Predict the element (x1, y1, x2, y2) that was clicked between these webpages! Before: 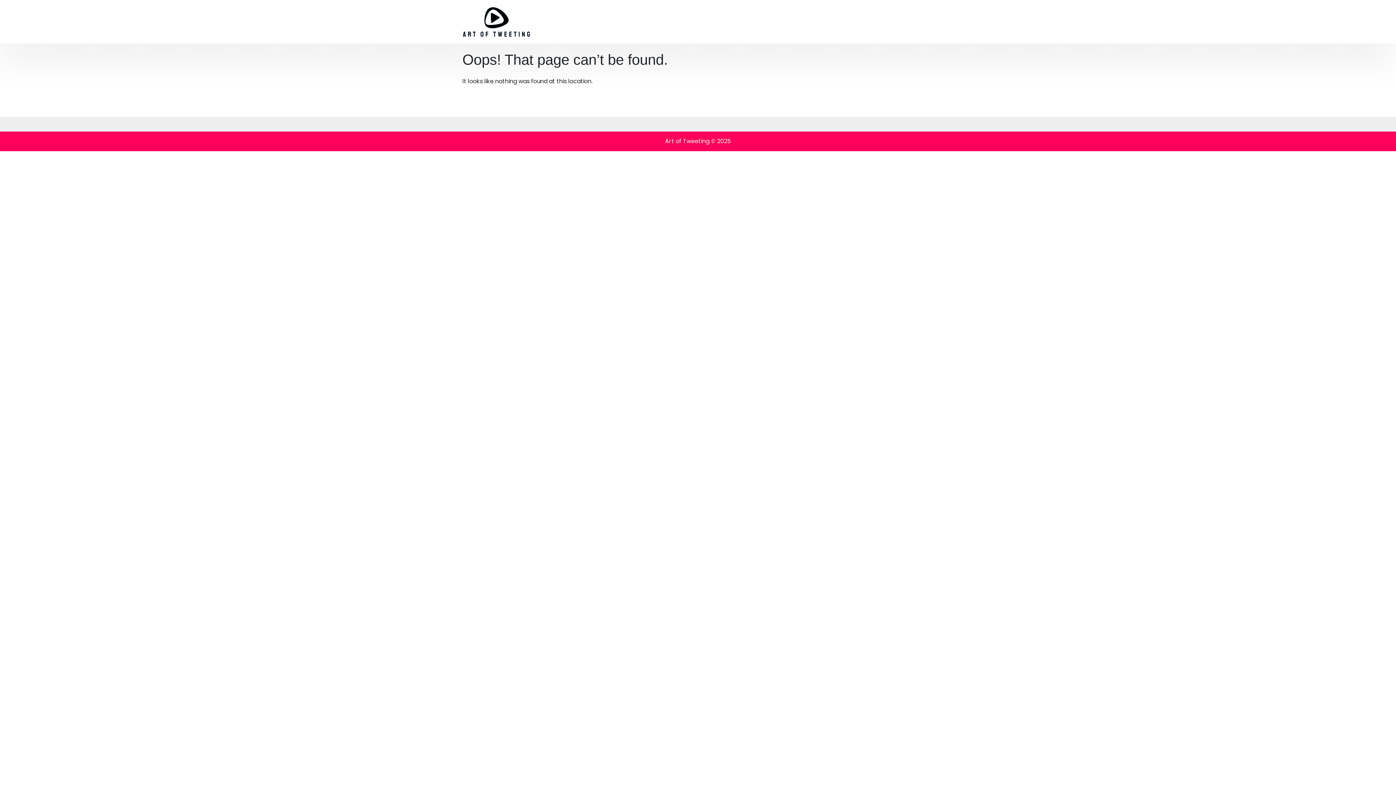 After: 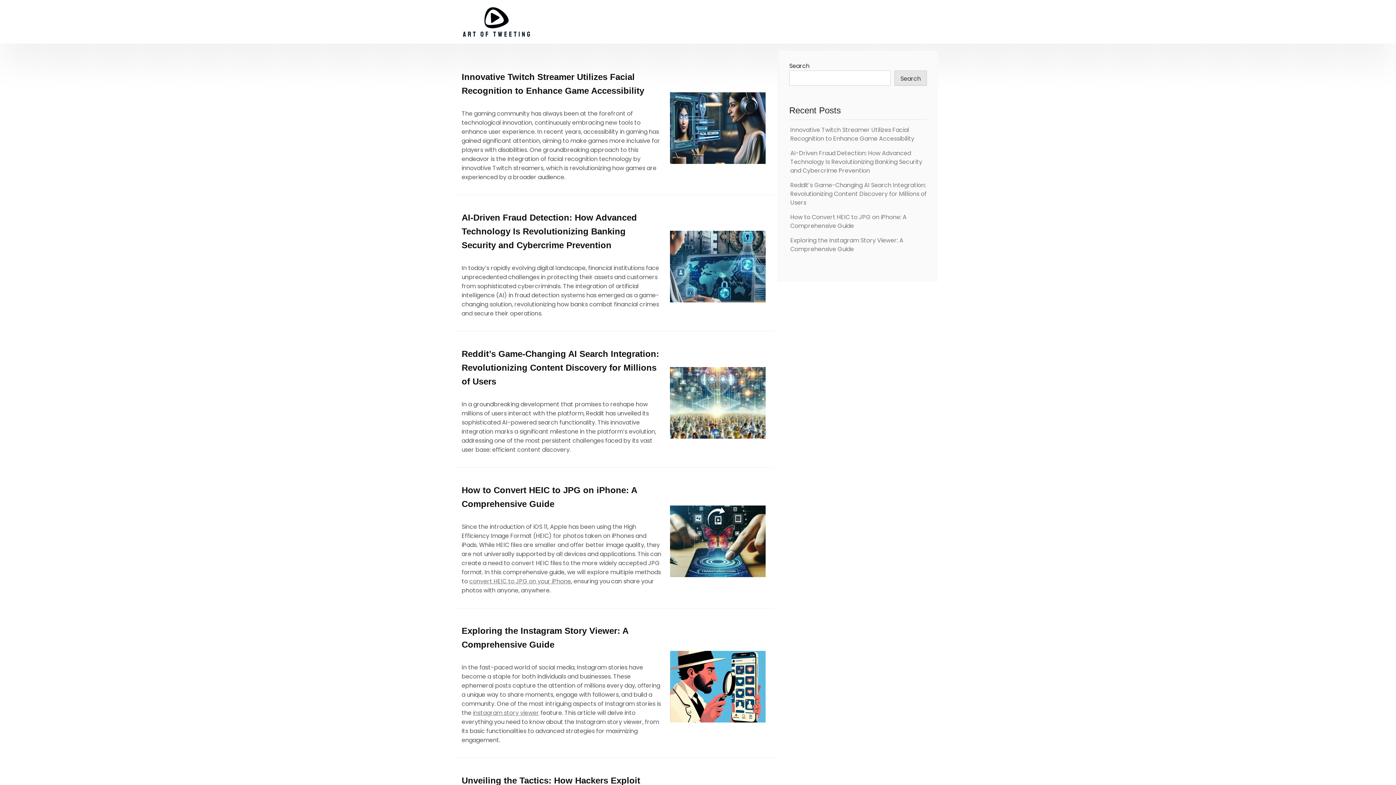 Action: bbox: (461, 5, 531, 38)